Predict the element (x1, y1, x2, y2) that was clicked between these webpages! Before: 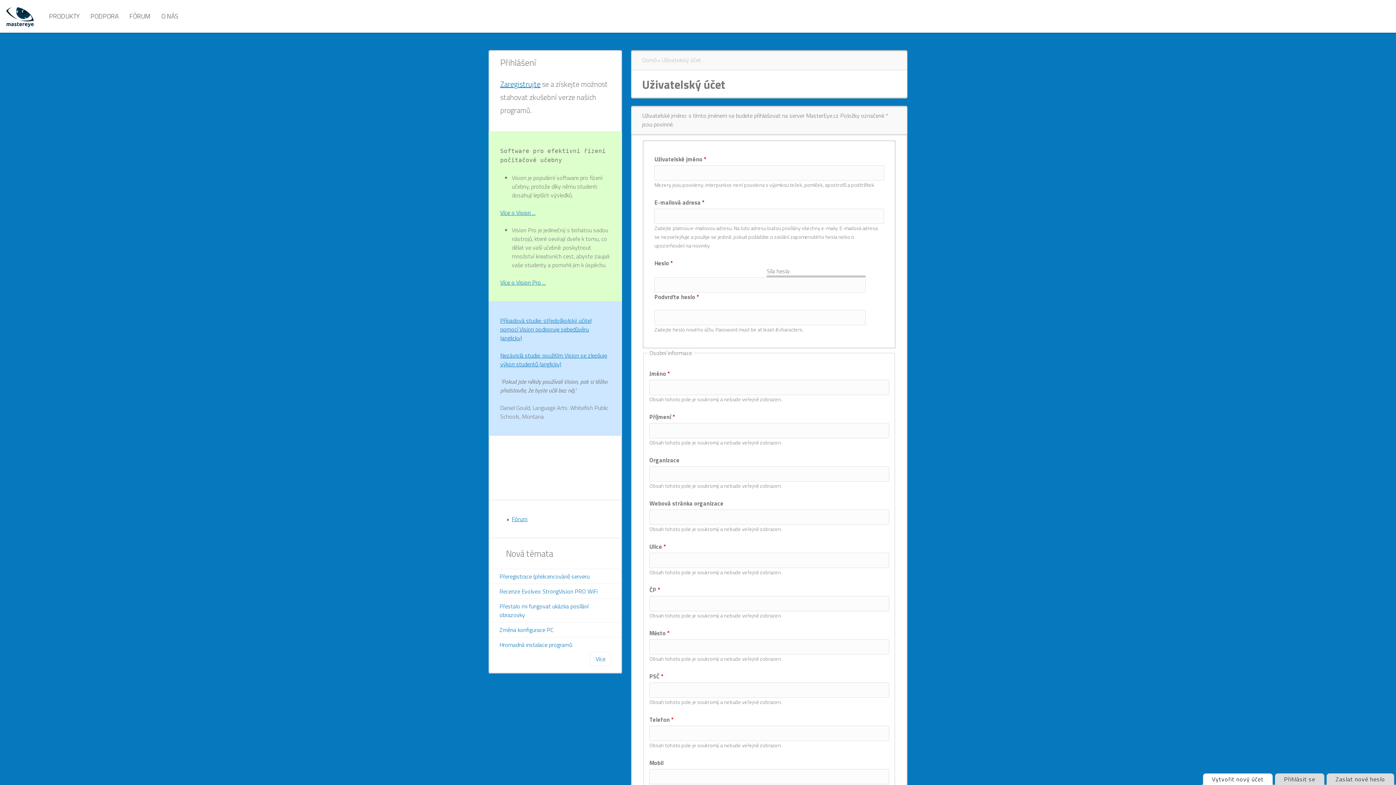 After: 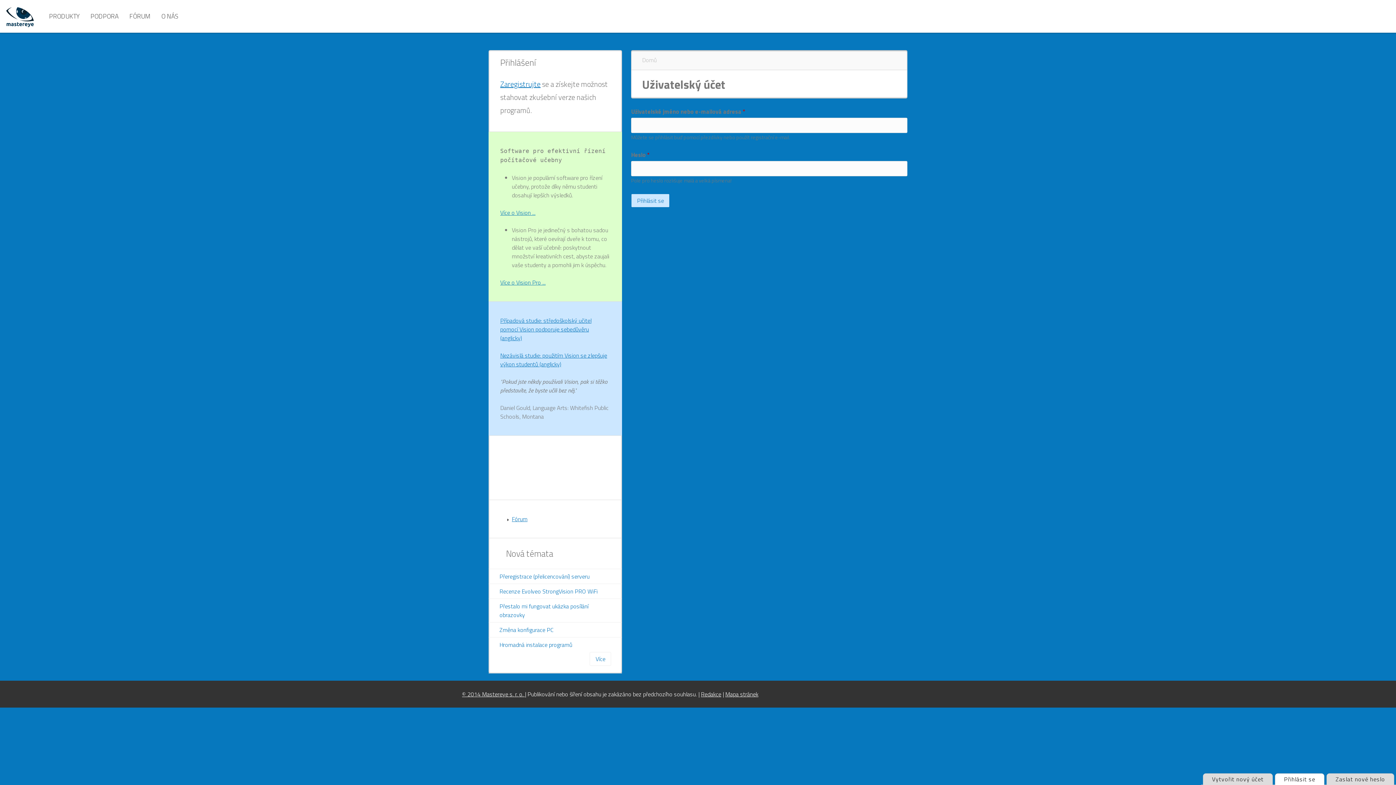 Action: label: Přihlásit se bbox: (1275, 774, 1324, 785)